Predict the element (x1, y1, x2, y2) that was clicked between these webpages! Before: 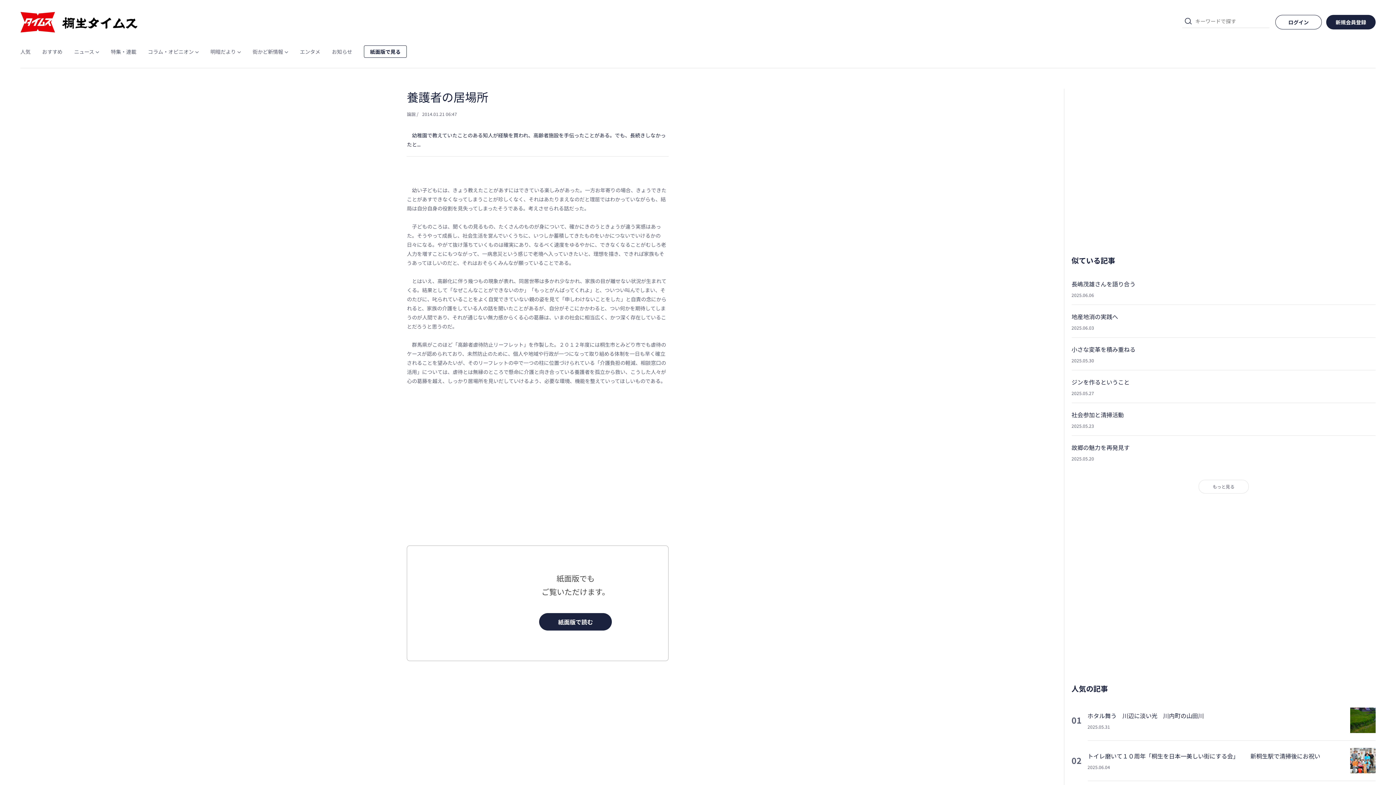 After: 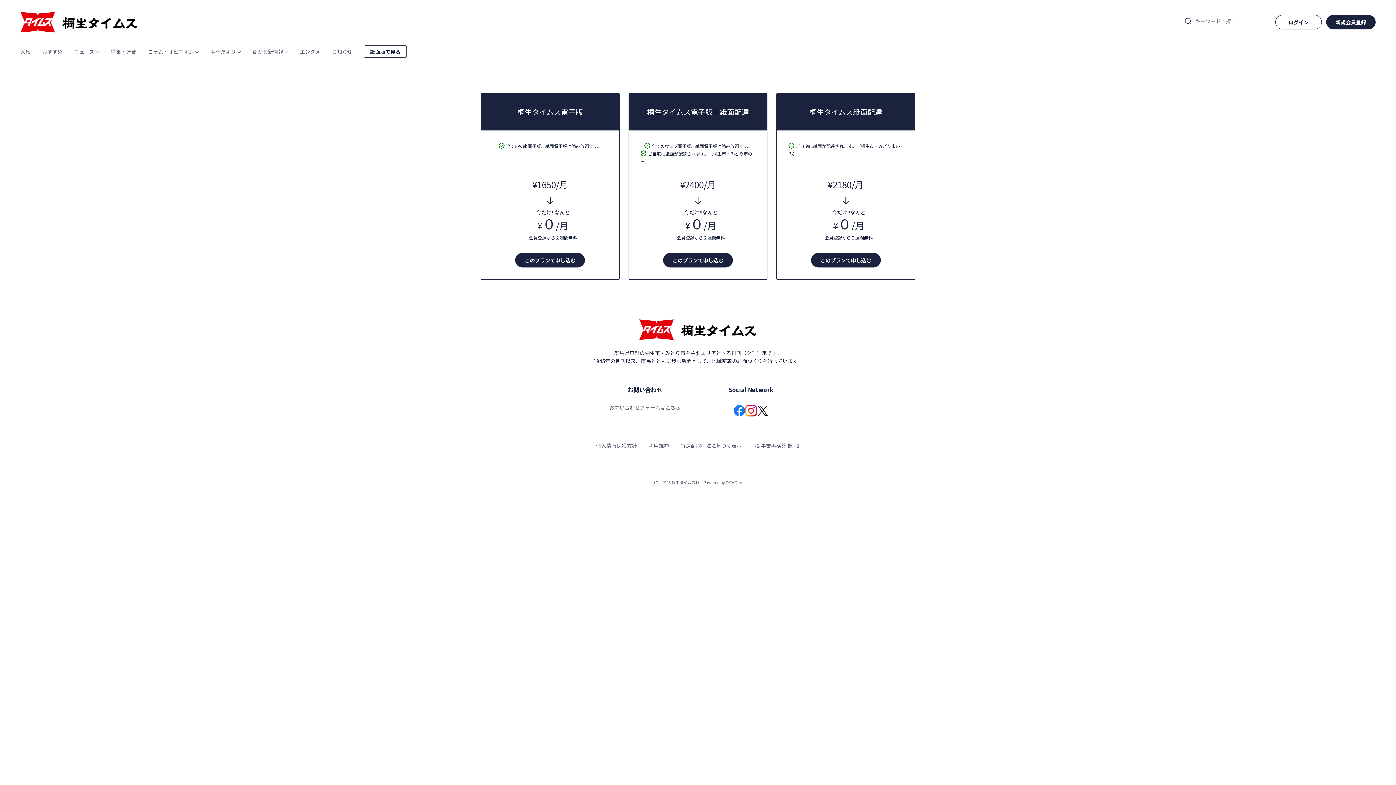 Action: label: 新規会員登録 bbox: (1326, 14, 1376, 29)